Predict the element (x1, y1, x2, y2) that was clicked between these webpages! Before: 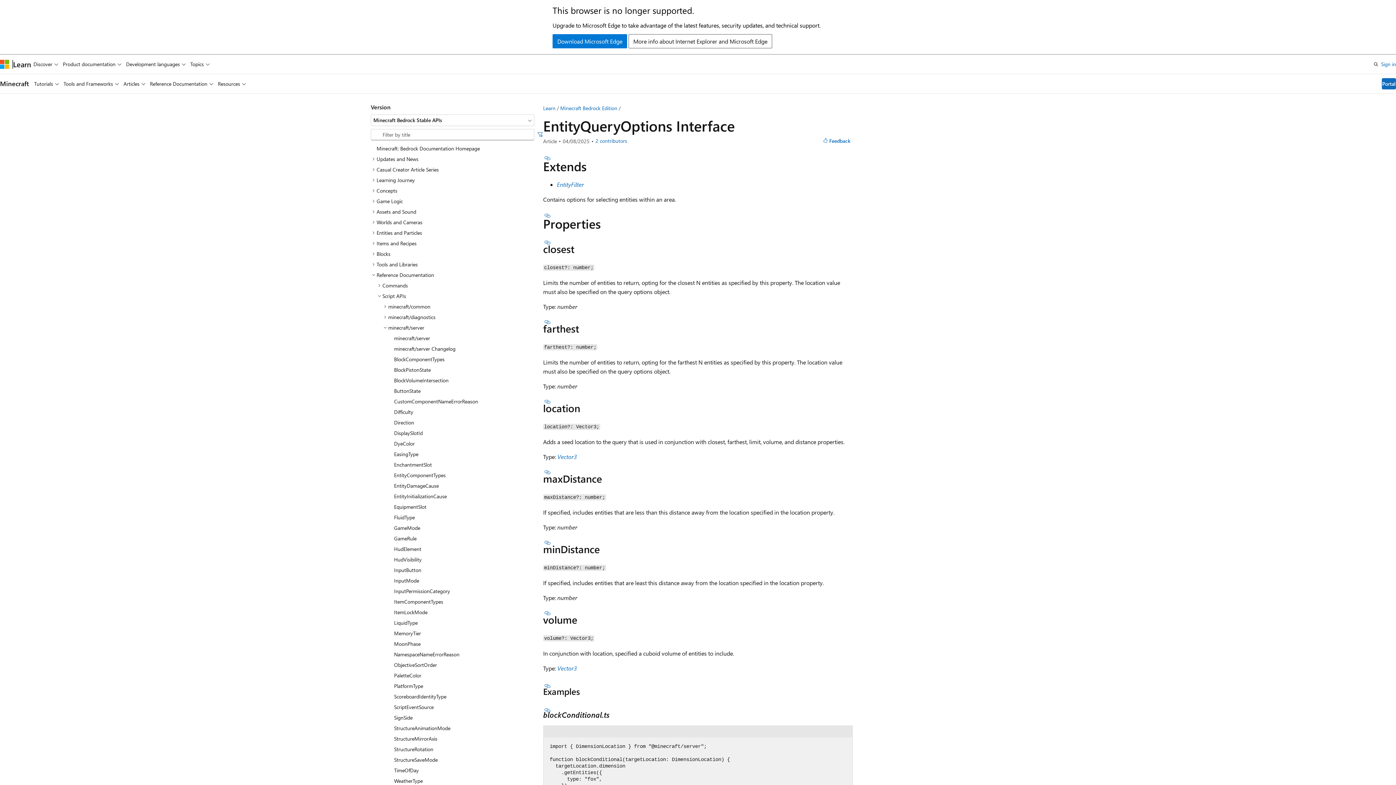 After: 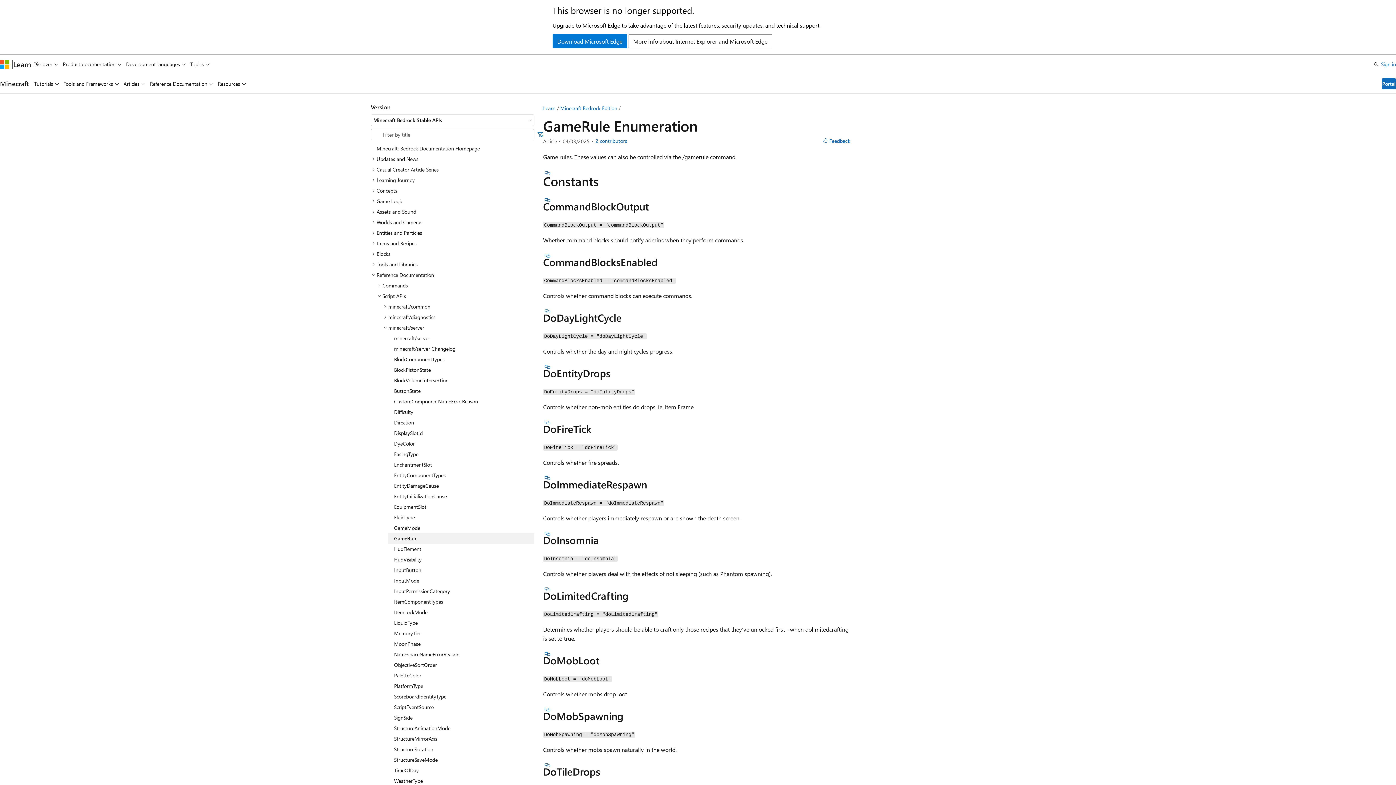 Action: label: GameRule bbox: (388, 533, 534, 544)